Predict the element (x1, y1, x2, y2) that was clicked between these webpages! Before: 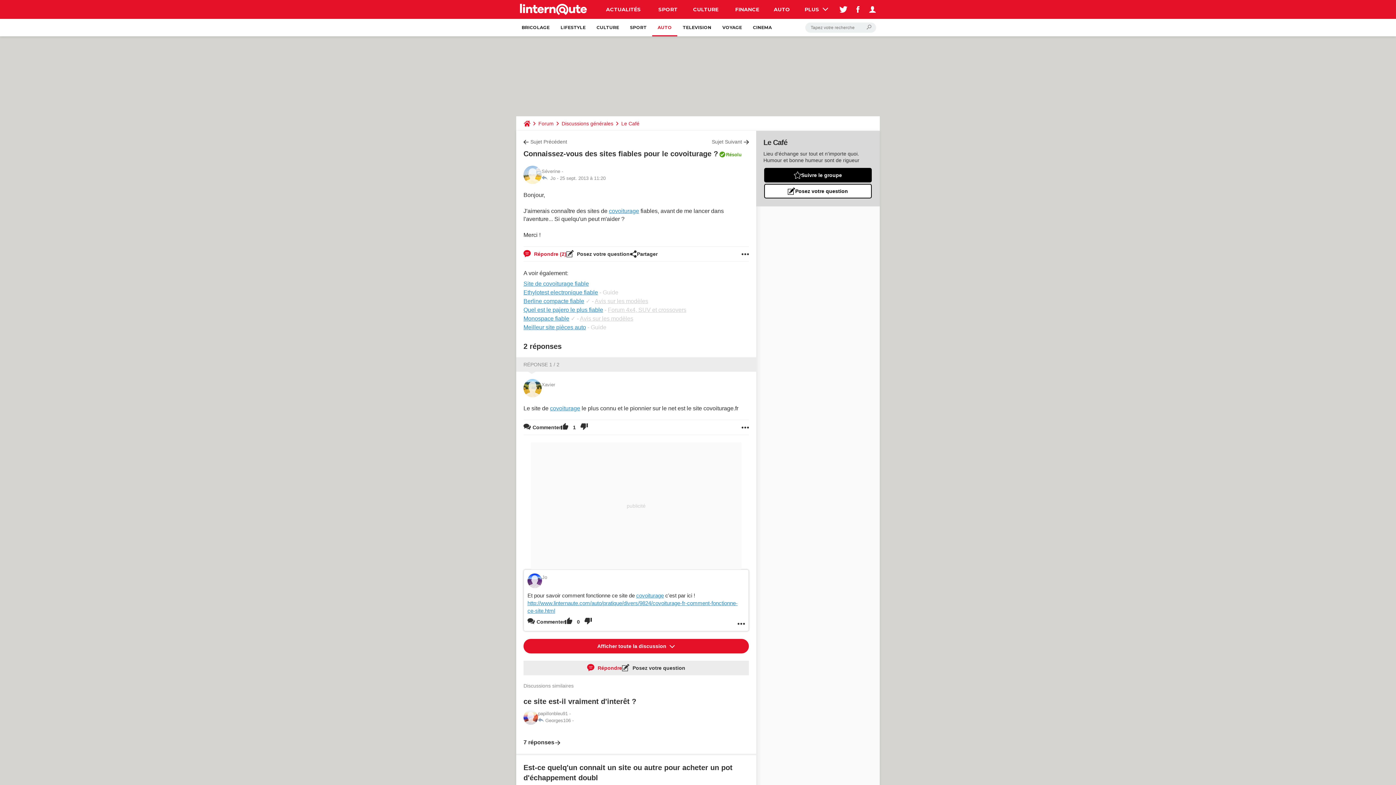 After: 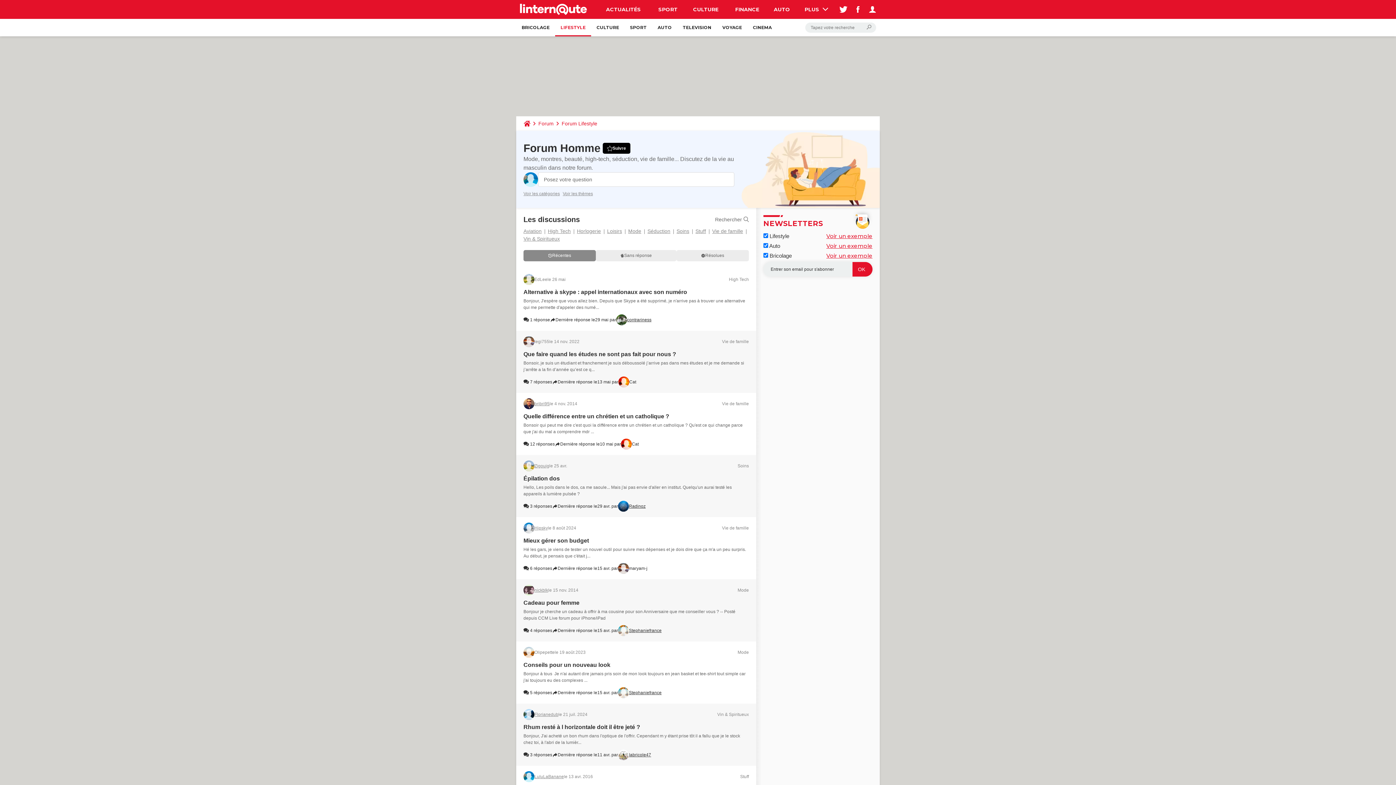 Action: label: LIFESTYLE bbox: (555, 18, 591, 36)